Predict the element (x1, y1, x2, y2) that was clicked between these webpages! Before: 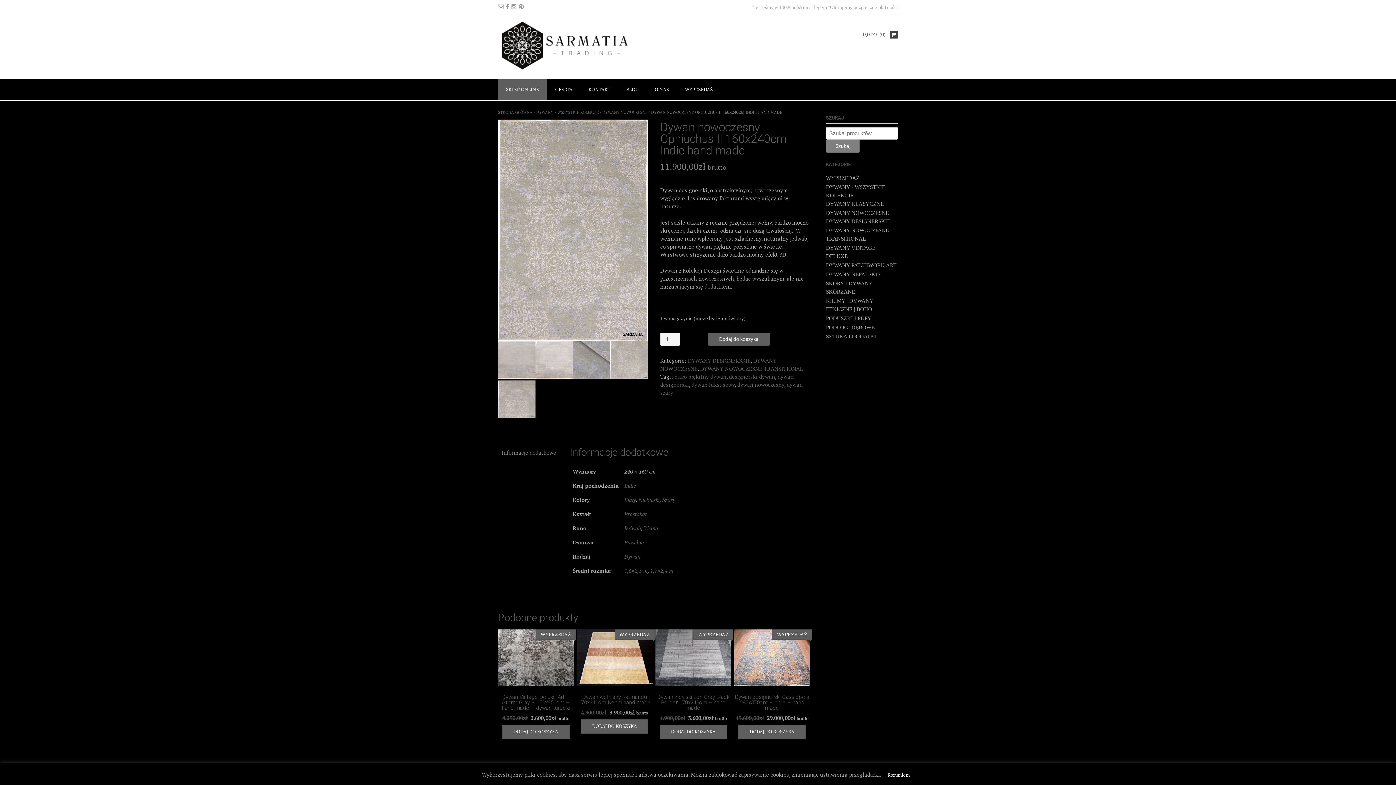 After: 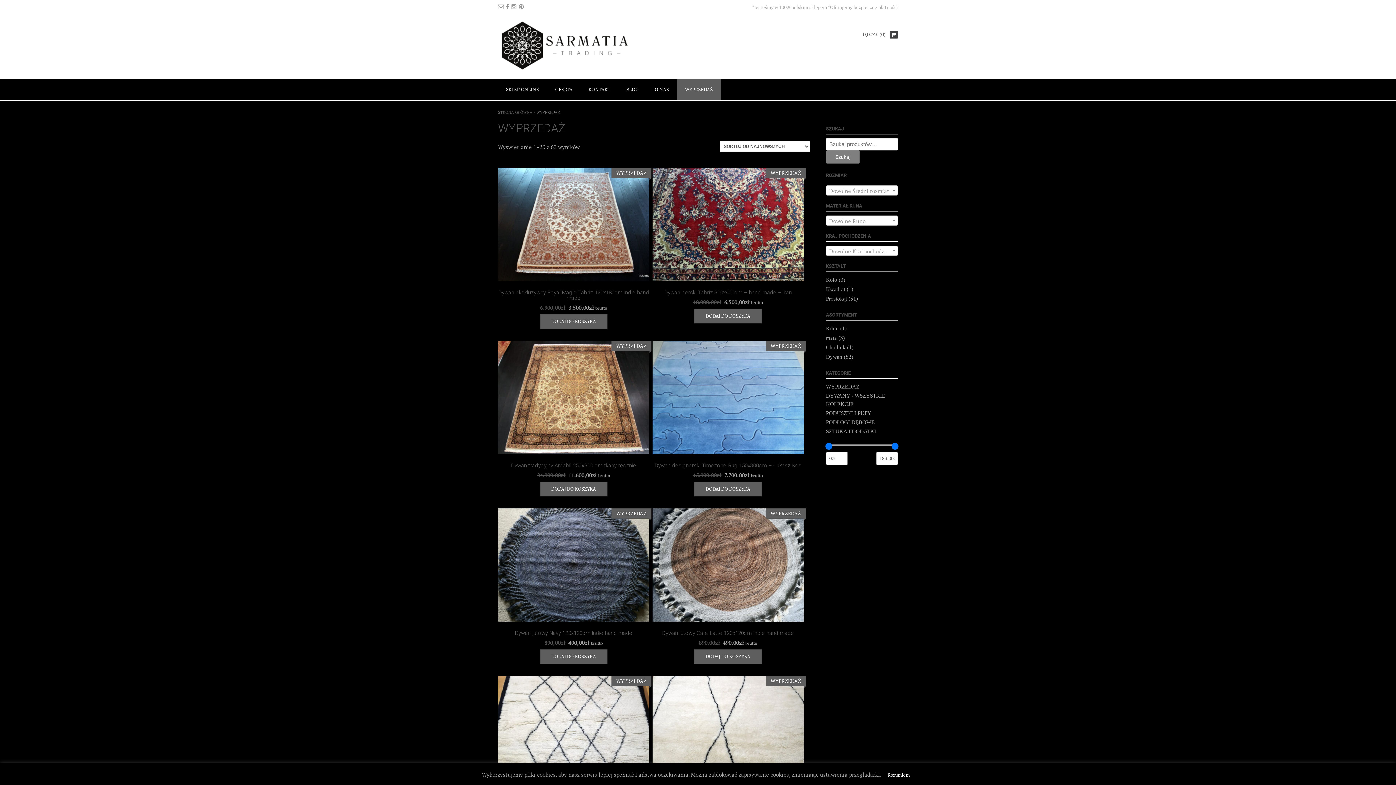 Action: label: WYPRZEDAŻ bbox: (677, 79, 721, 100)